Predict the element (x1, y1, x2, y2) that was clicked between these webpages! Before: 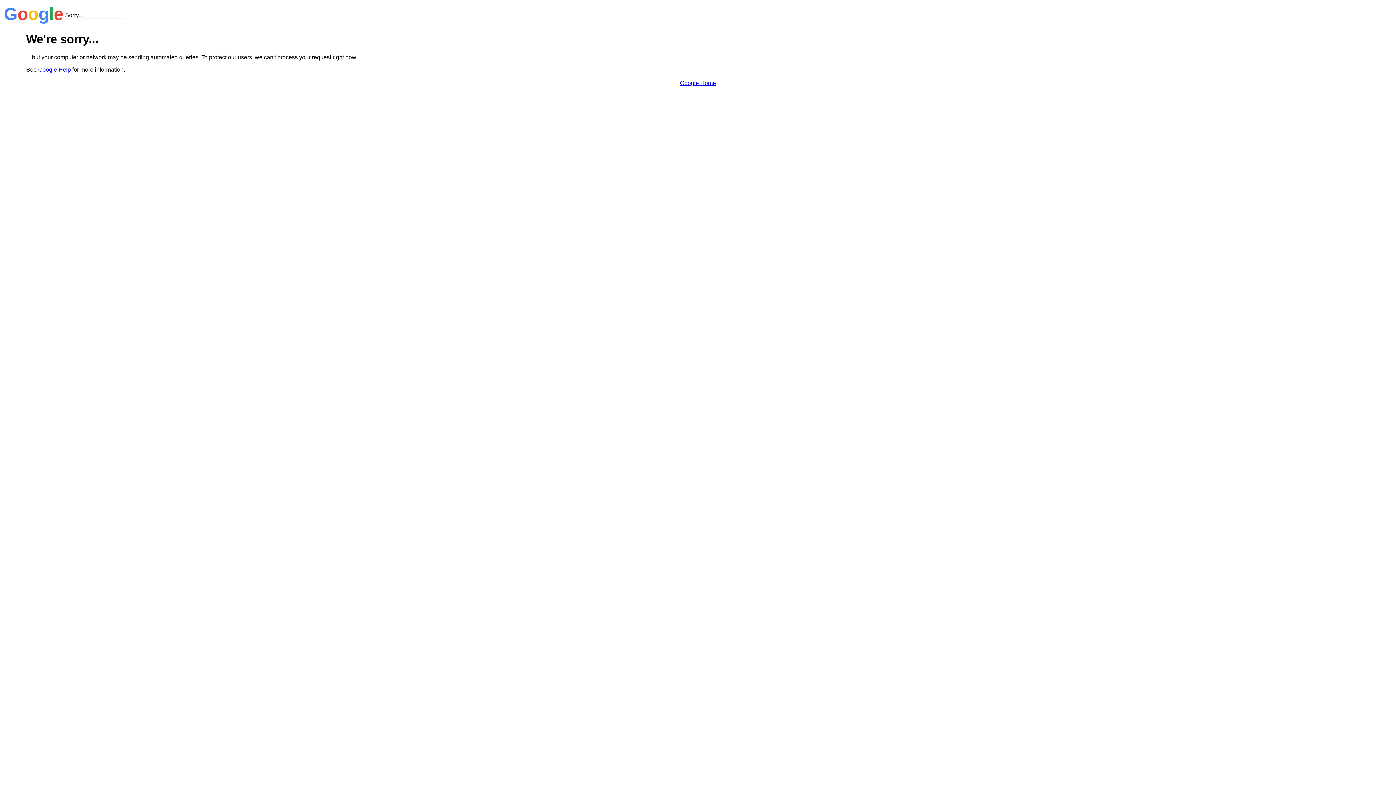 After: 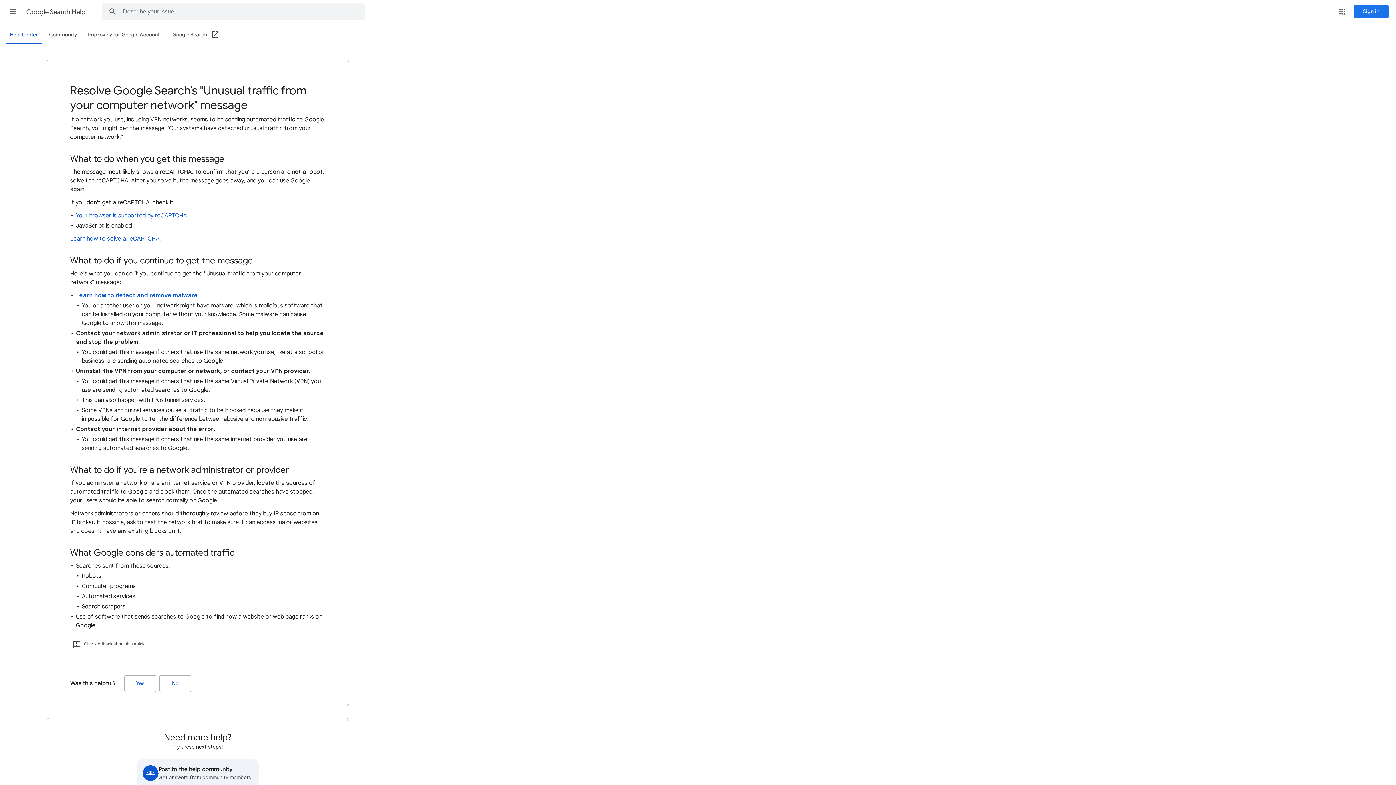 Action: bbox: (38, 66, 70, 72) label: Google Help